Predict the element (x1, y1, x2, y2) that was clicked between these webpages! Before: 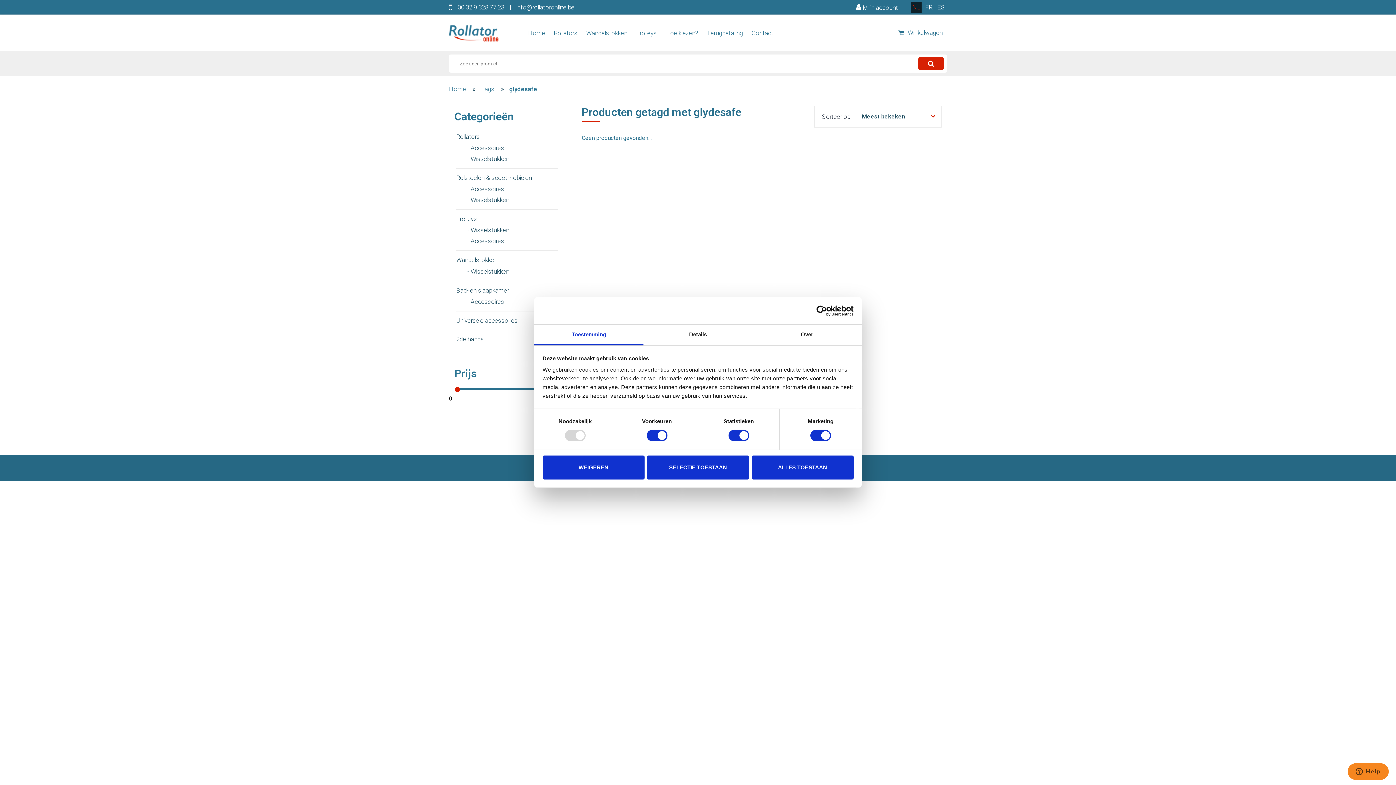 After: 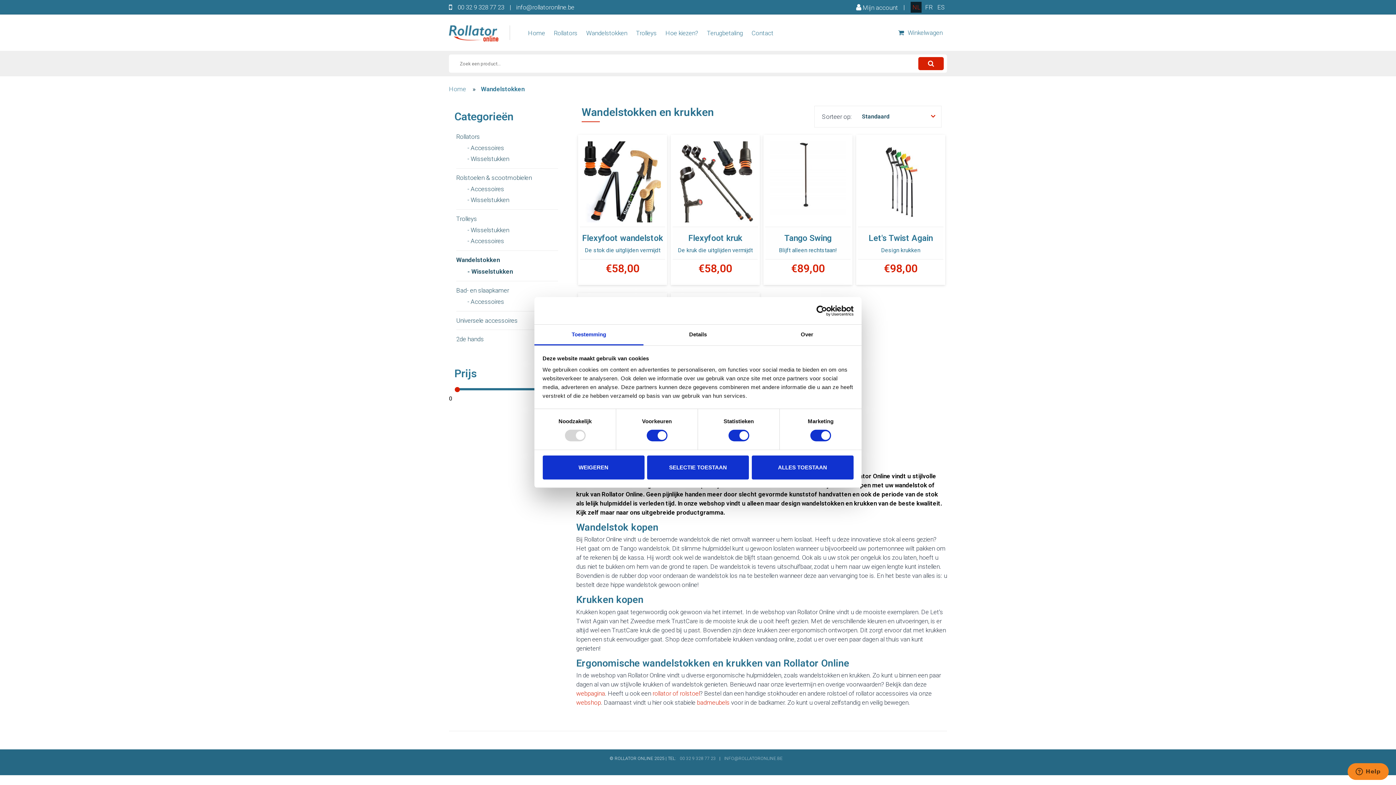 Action: bbox: (582, 27, 631, 38) label: Wandelstokken